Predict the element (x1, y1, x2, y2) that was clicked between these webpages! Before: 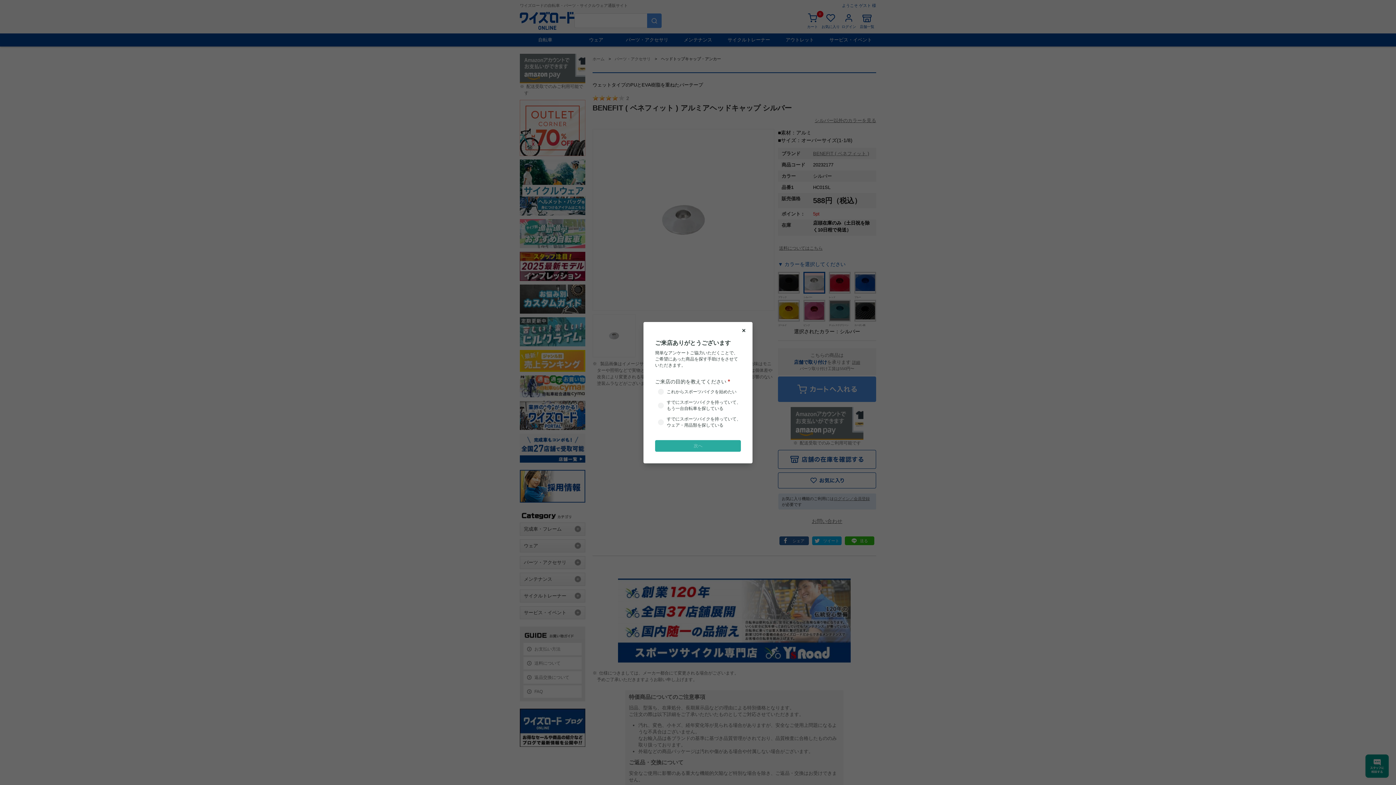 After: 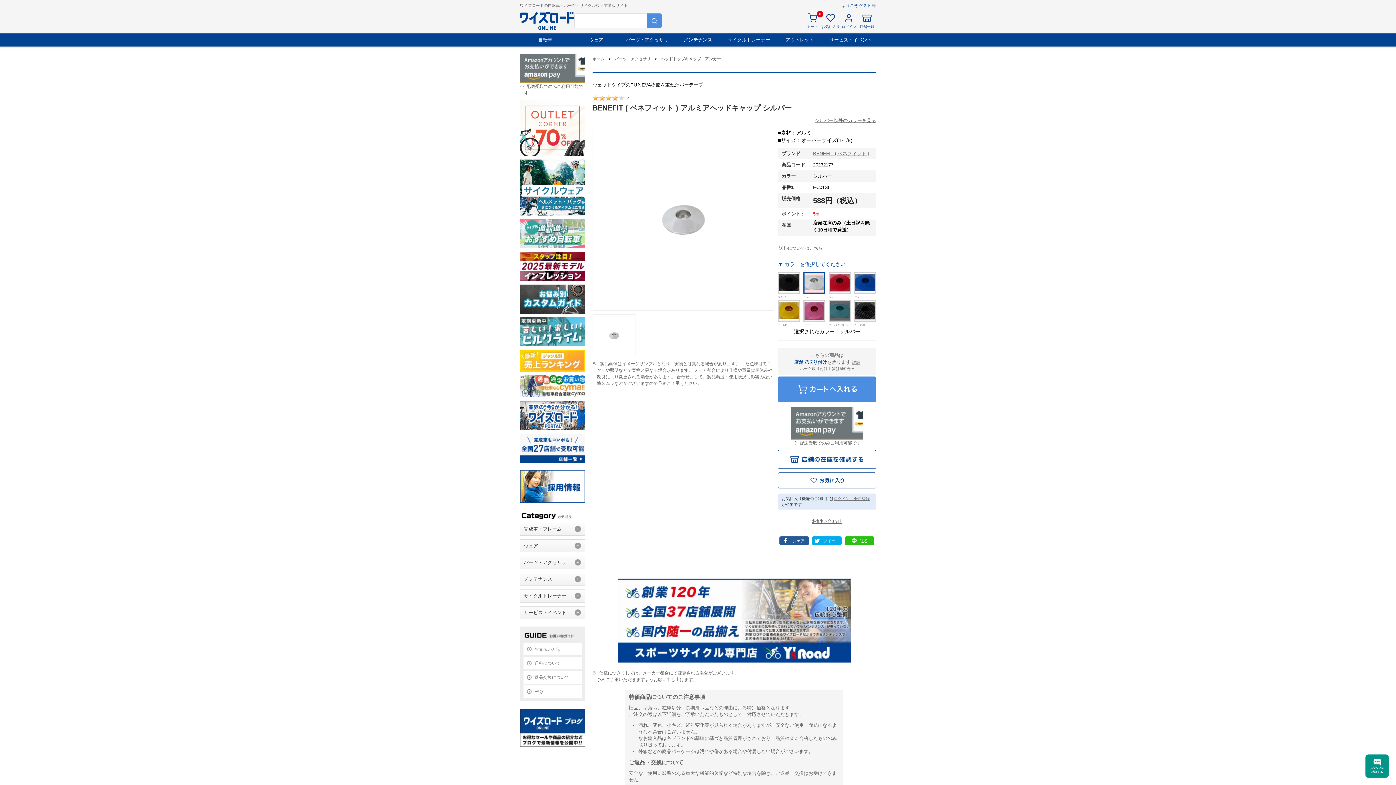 Action: bbox: (738, 324, 749, 336)